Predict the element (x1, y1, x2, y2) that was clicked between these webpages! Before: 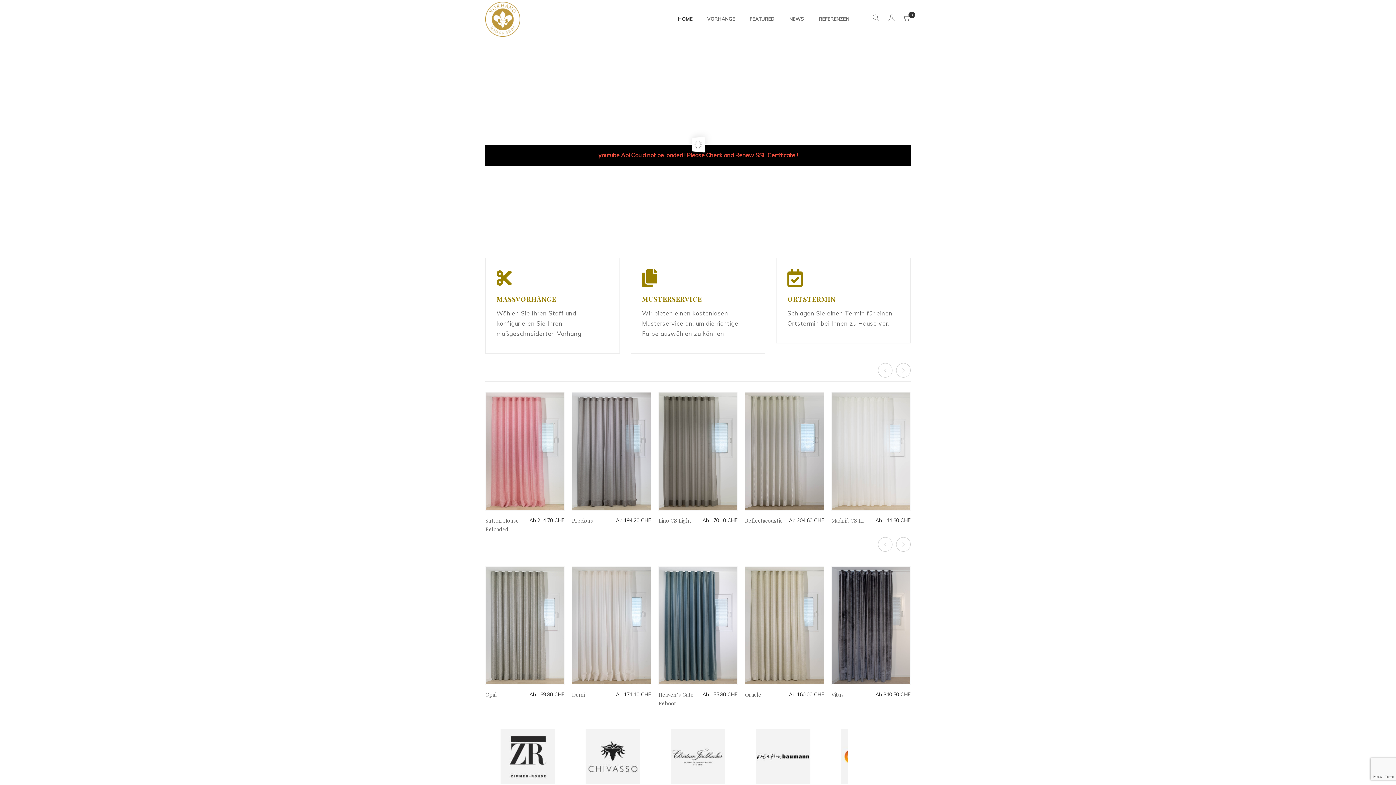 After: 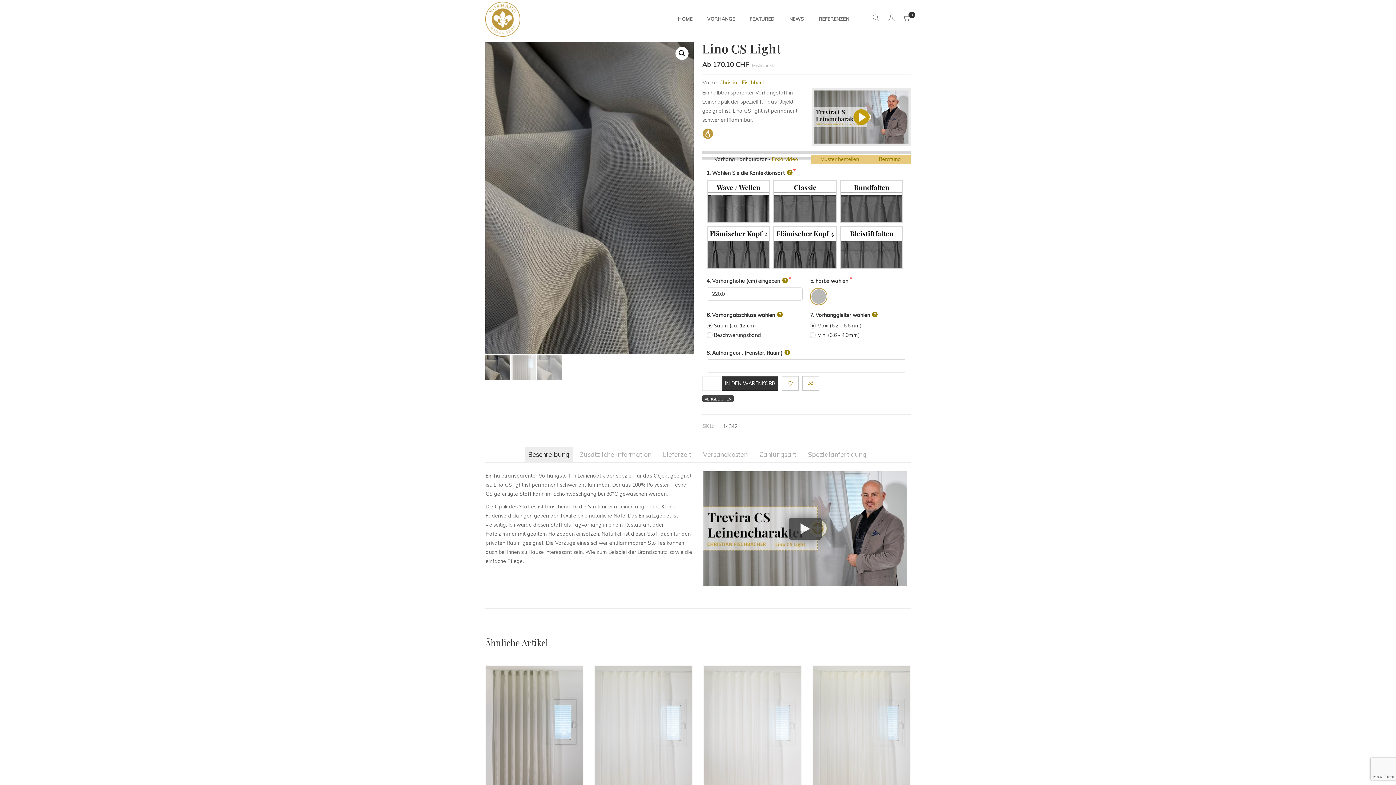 Action: label: Lino CS Light bbox: (658, 516, 699, 525)